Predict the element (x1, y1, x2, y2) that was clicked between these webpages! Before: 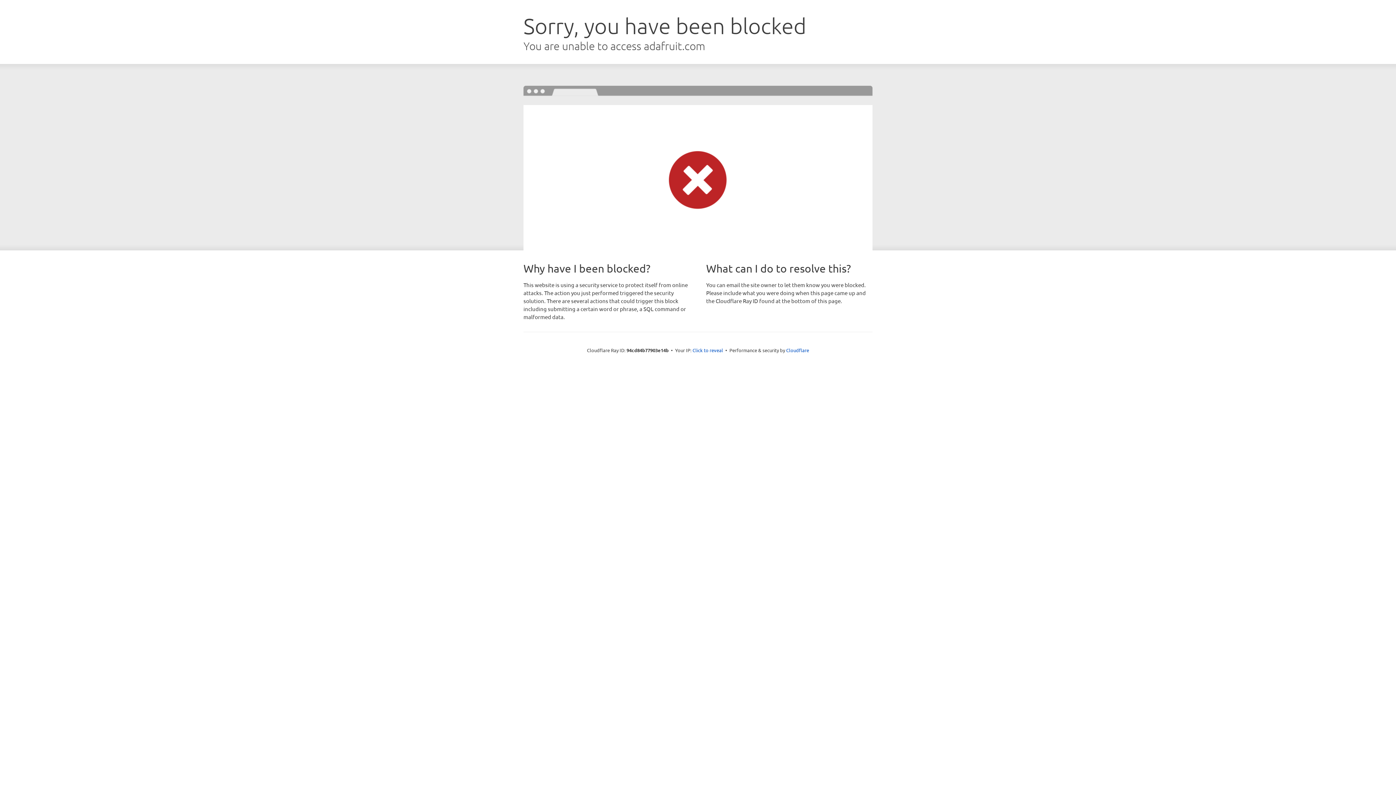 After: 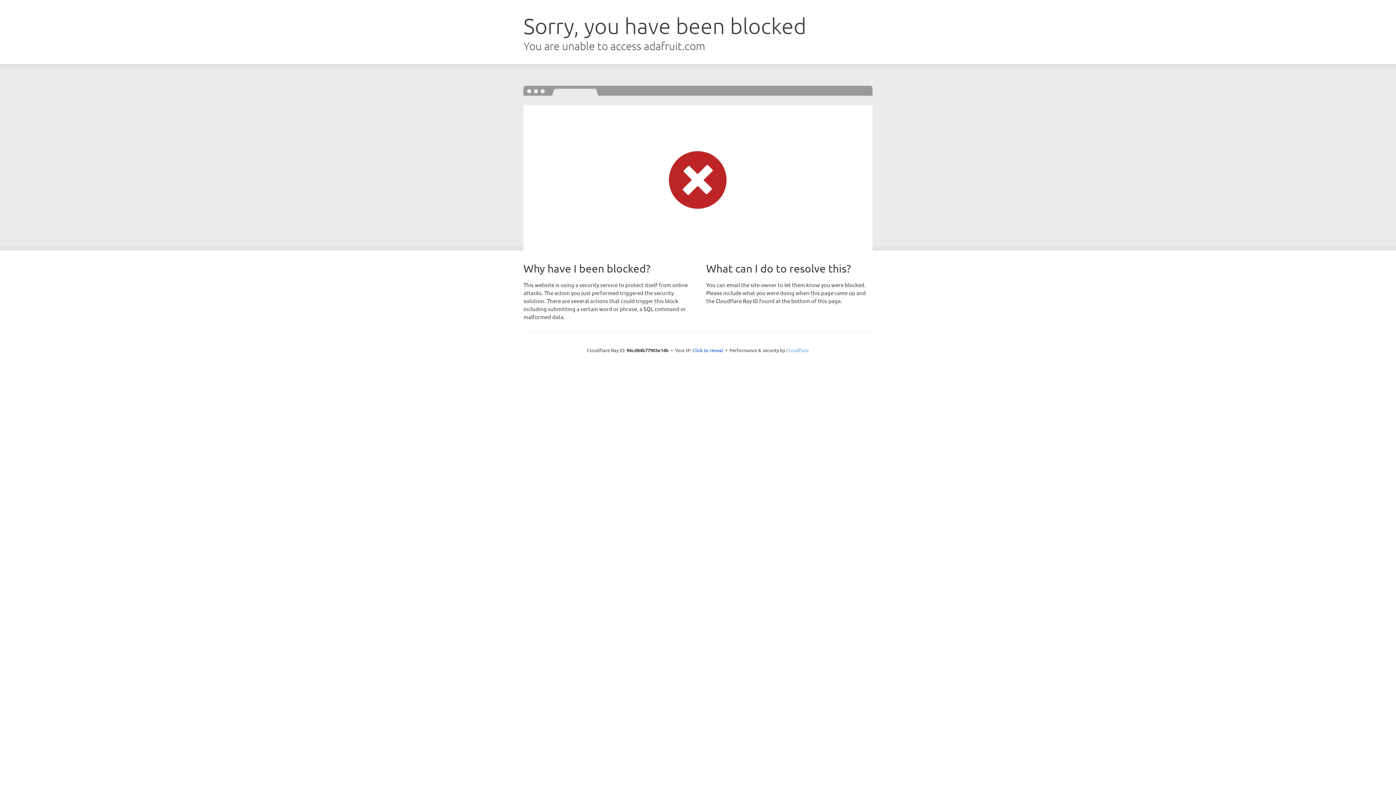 Action: bbox: (786, 347, 809, 353) label: Cloudflare